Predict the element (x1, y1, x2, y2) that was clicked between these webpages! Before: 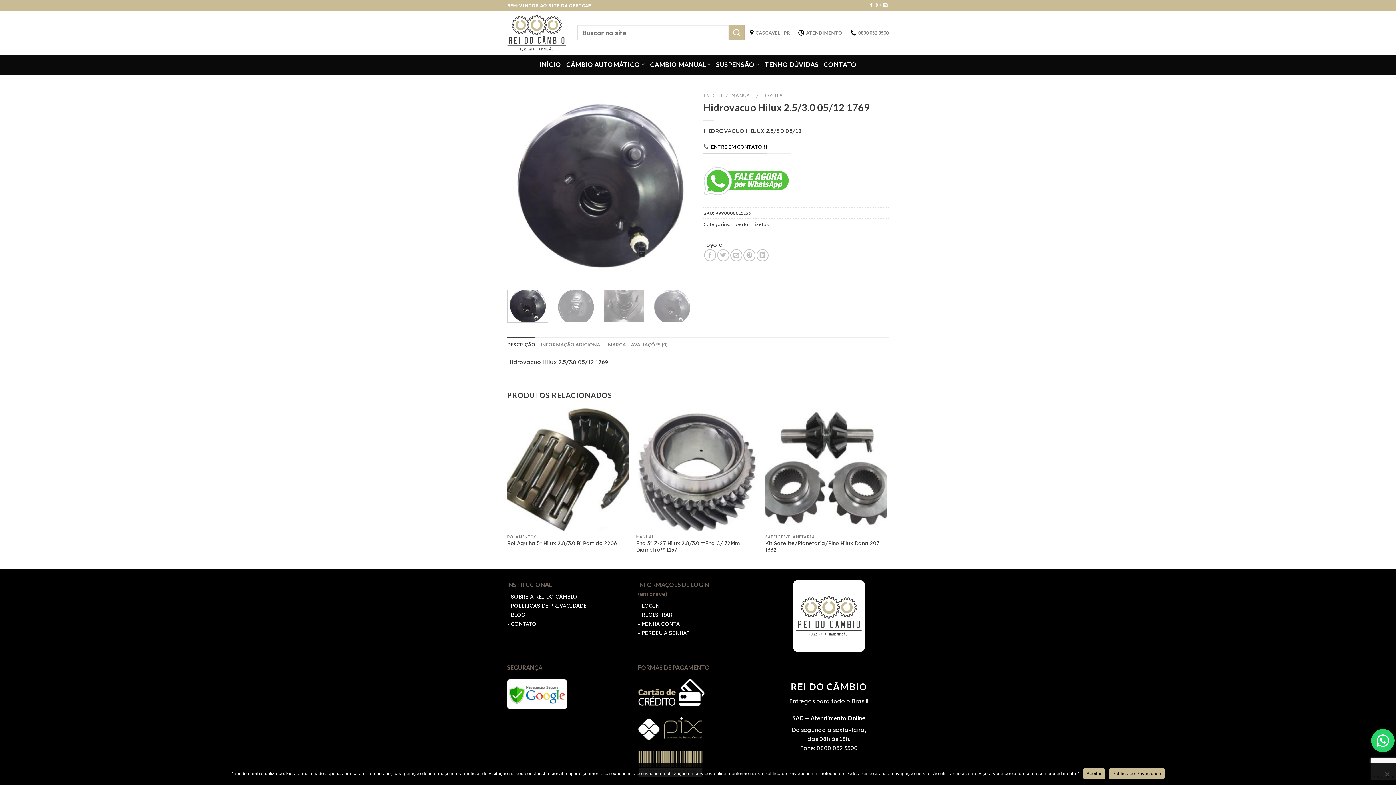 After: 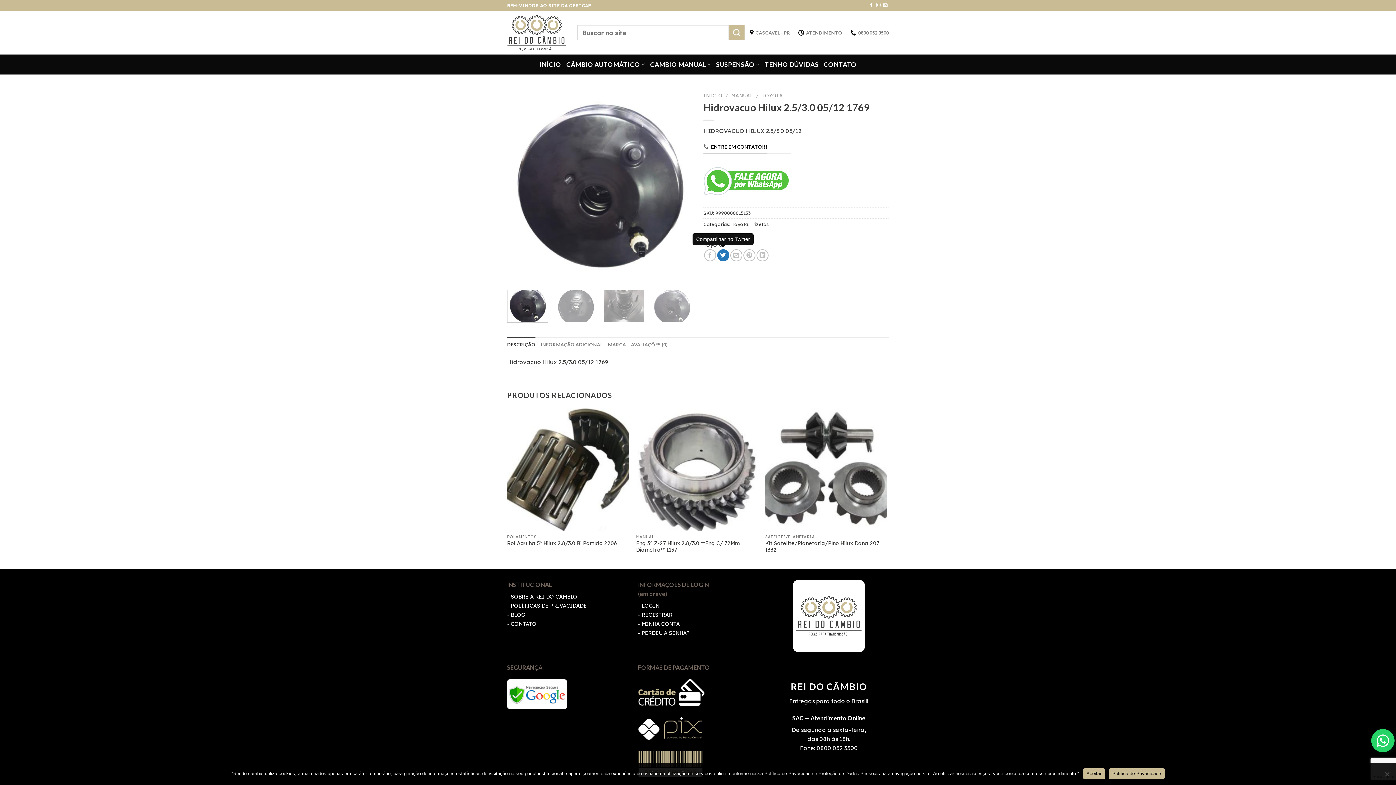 Action: bbox: (717, 249, 729, 261) label: Compartilhar no Twitter